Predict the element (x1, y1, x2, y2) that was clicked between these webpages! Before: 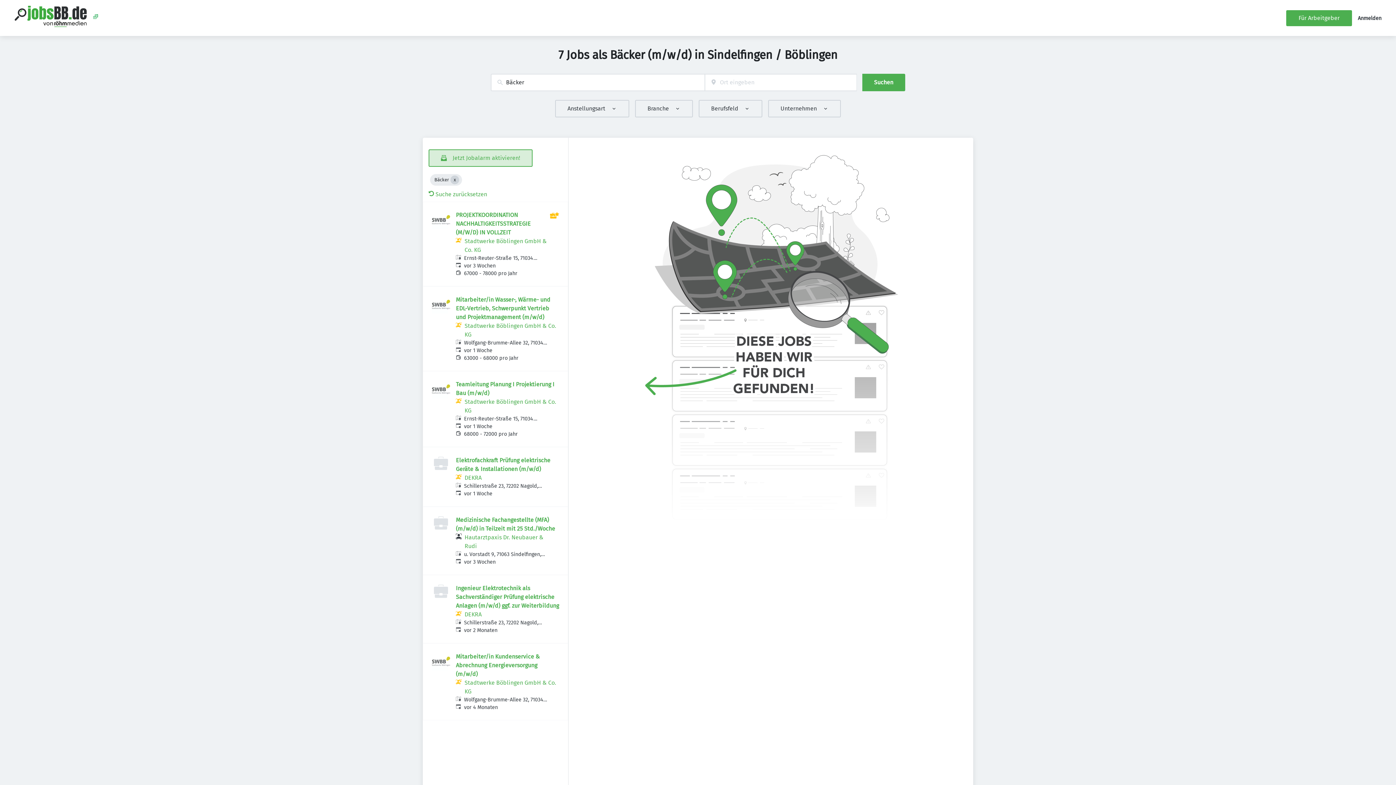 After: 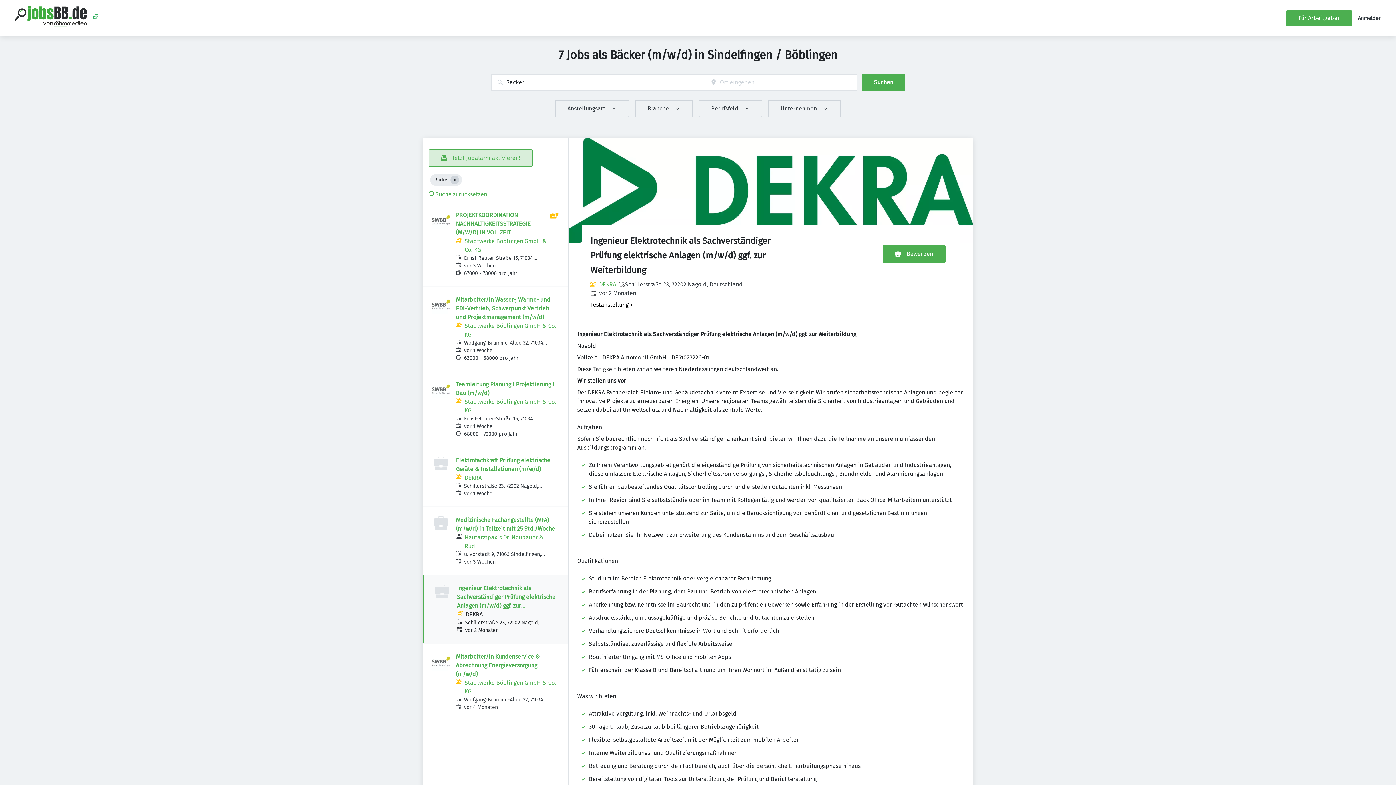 Action: bbox: (456, 585, 559, 609) label: Ingenieur Elektrotechnik als Sachverständiger Prüfung elektrische Anlagen (m/w/d) ggf. zur Weiterbildung